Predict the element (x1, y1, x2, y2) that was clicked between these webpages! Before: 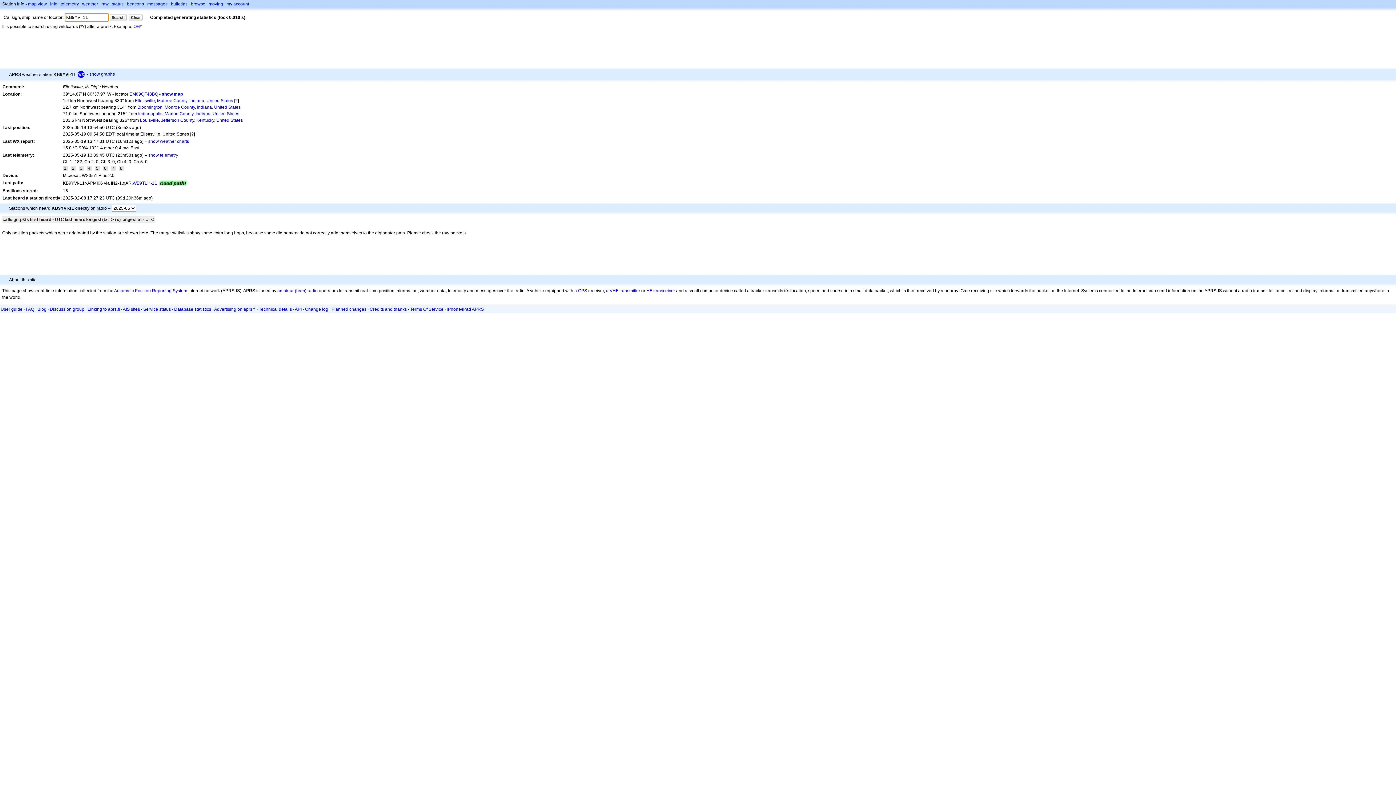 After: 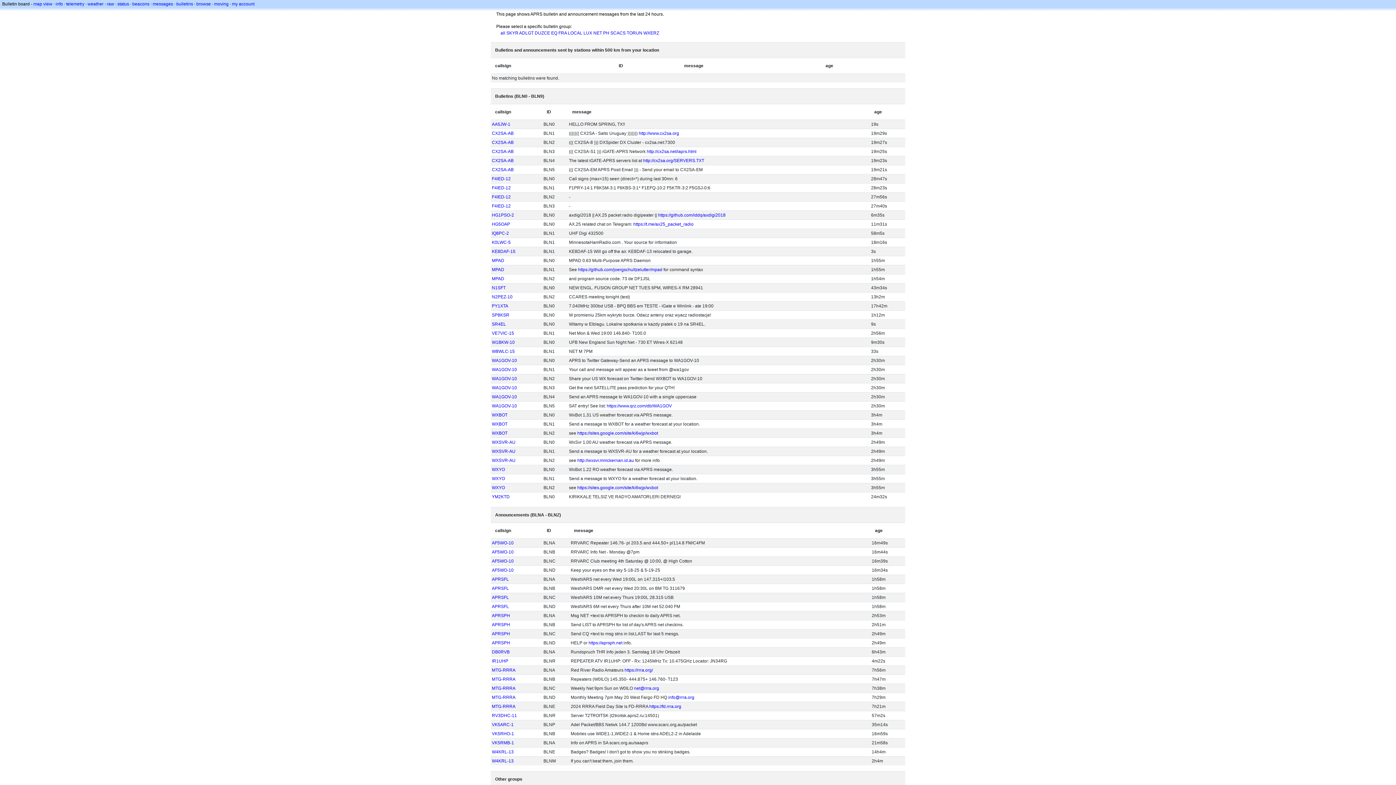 Action: label: bulletins bbox: (170, 1, 187, 6)